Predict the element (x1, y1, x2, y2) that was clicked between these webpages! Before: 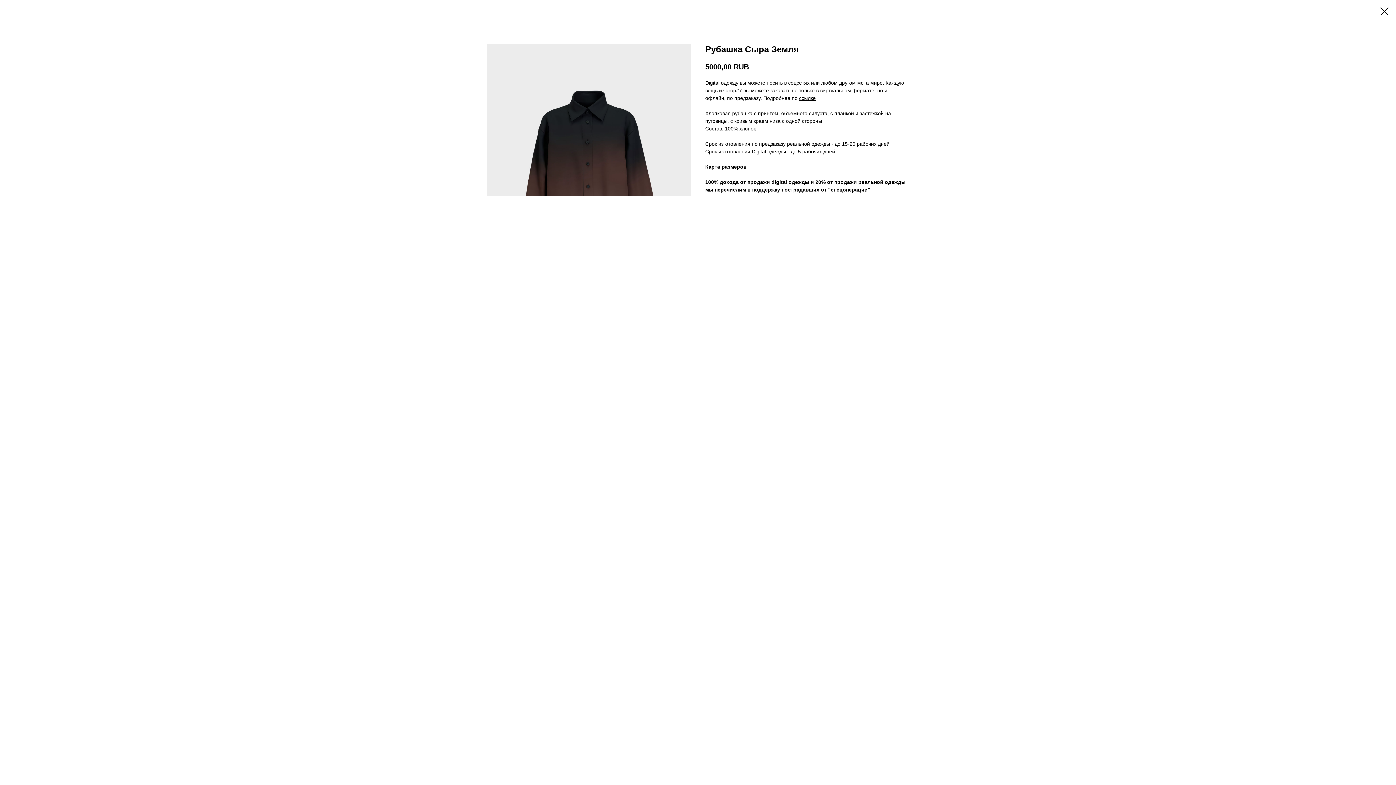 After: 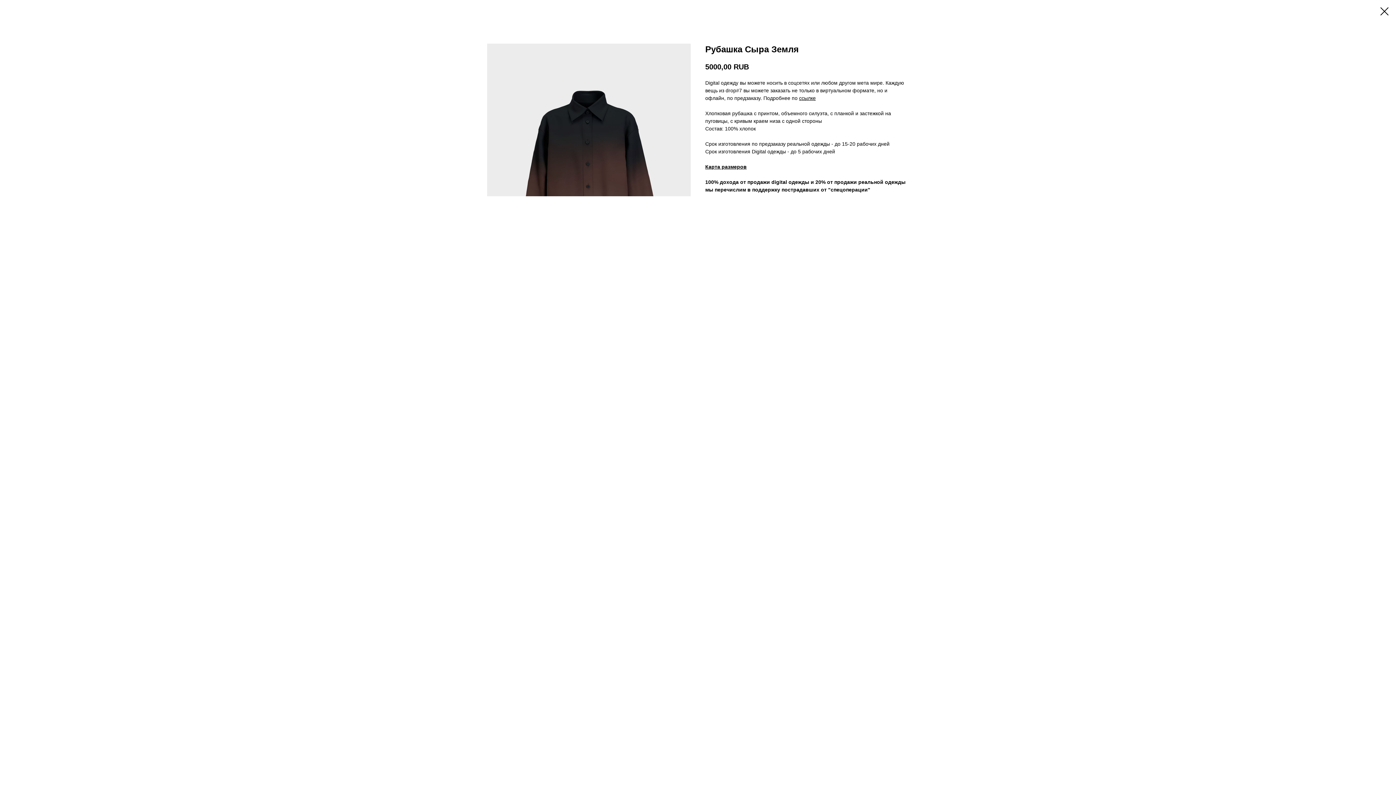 Action: label: Карта размеров bbox: (705, 164, 746, 169)